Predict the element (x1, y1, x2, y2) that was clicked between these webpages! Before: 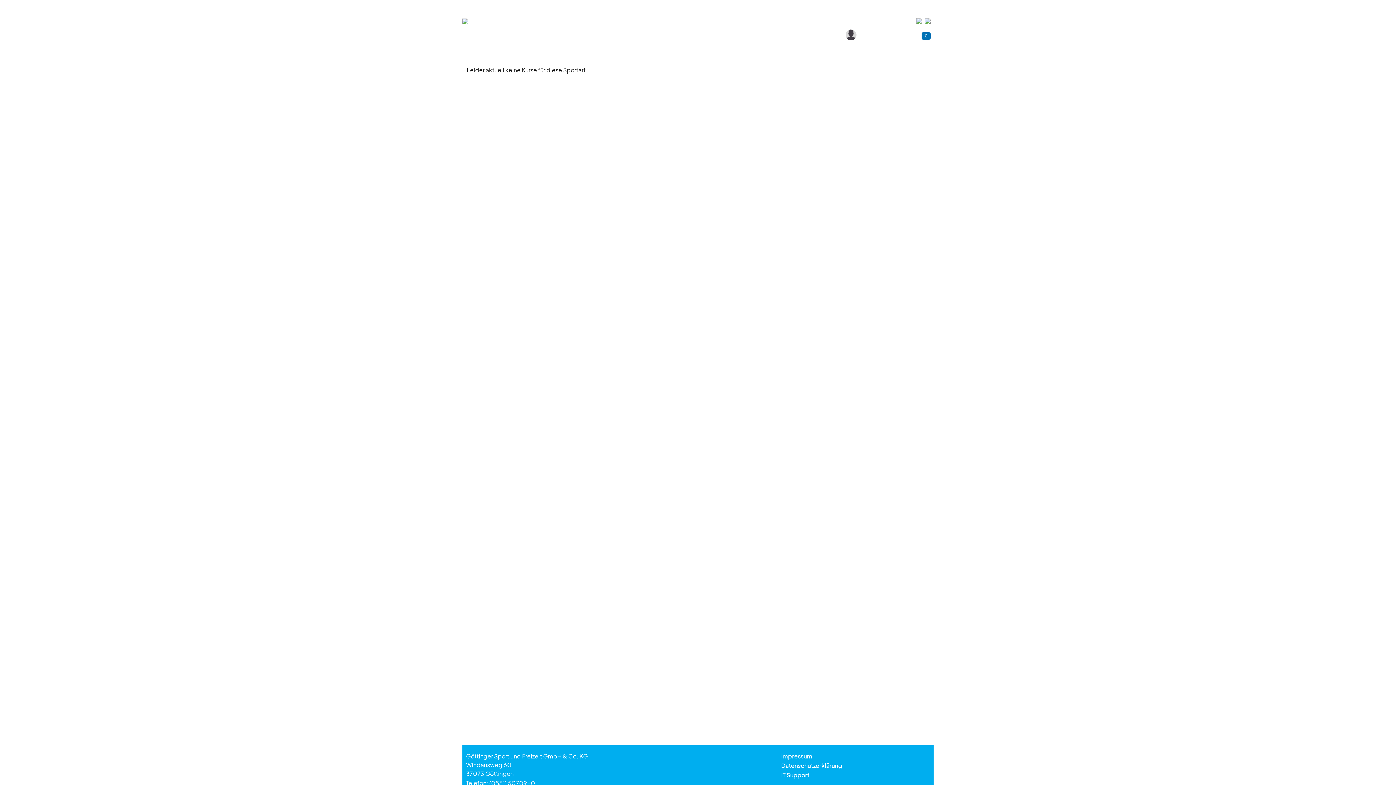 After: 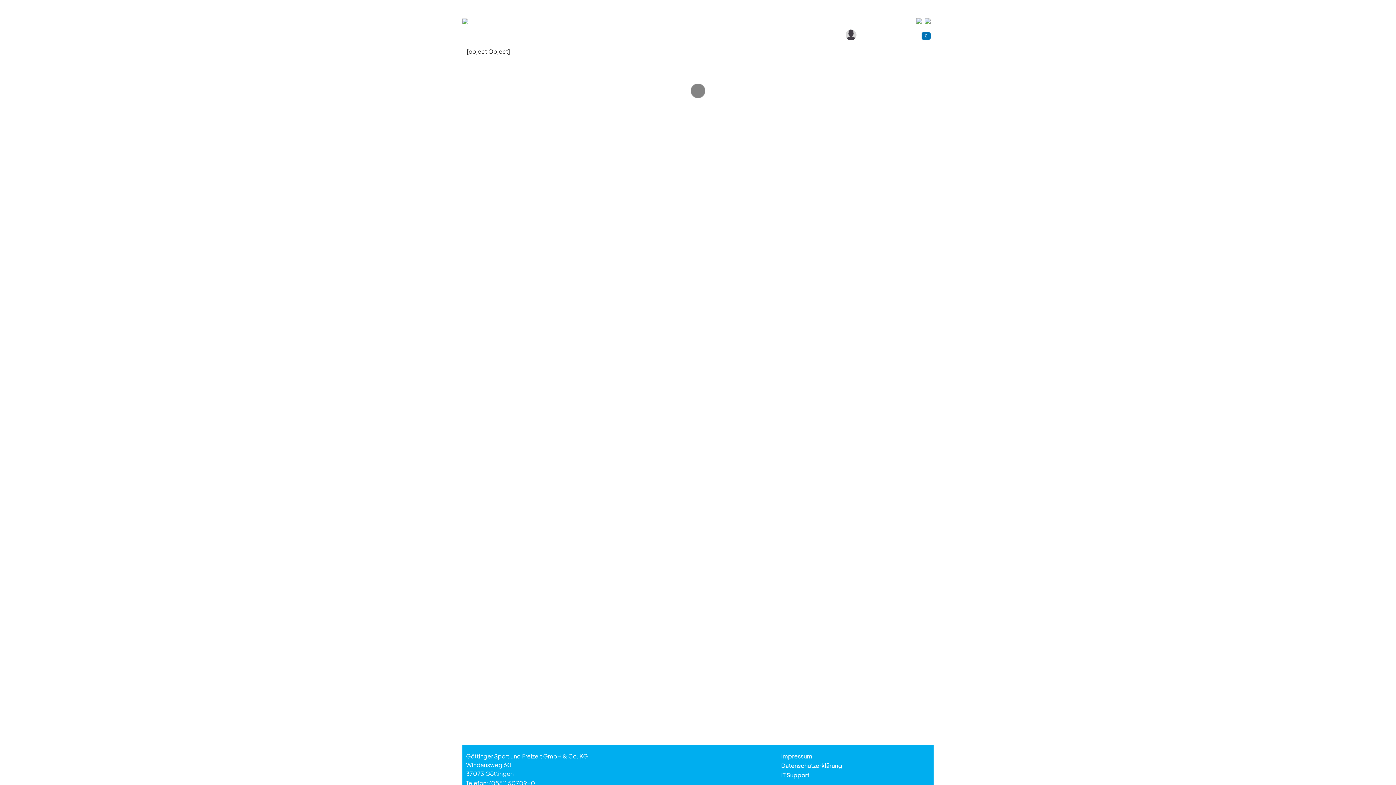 Action: bbox: (781, 762, 842, 769) label: Datenschutzerklärung